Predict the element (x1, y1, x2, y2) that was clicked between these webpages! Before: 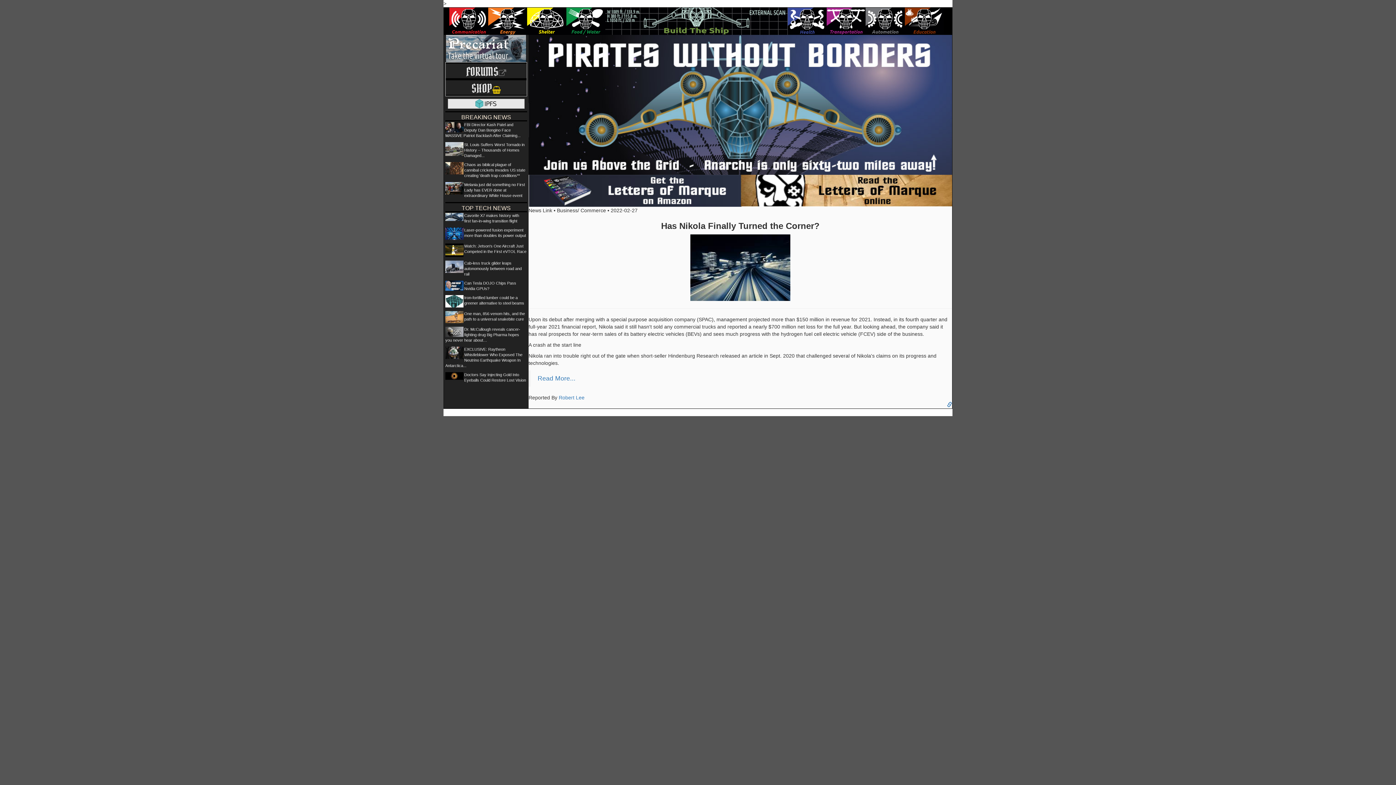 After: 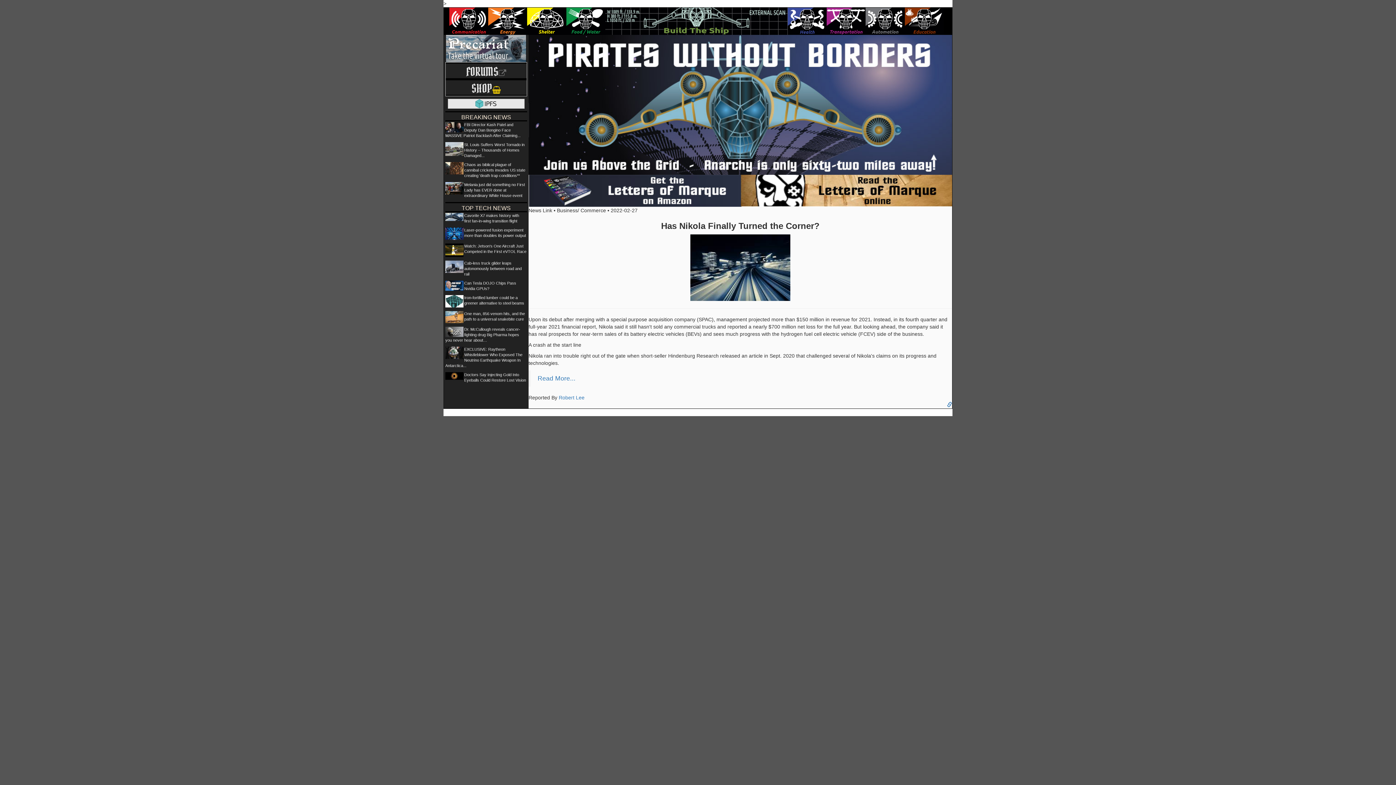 Action: bbox: (528, 187, 740, 193)